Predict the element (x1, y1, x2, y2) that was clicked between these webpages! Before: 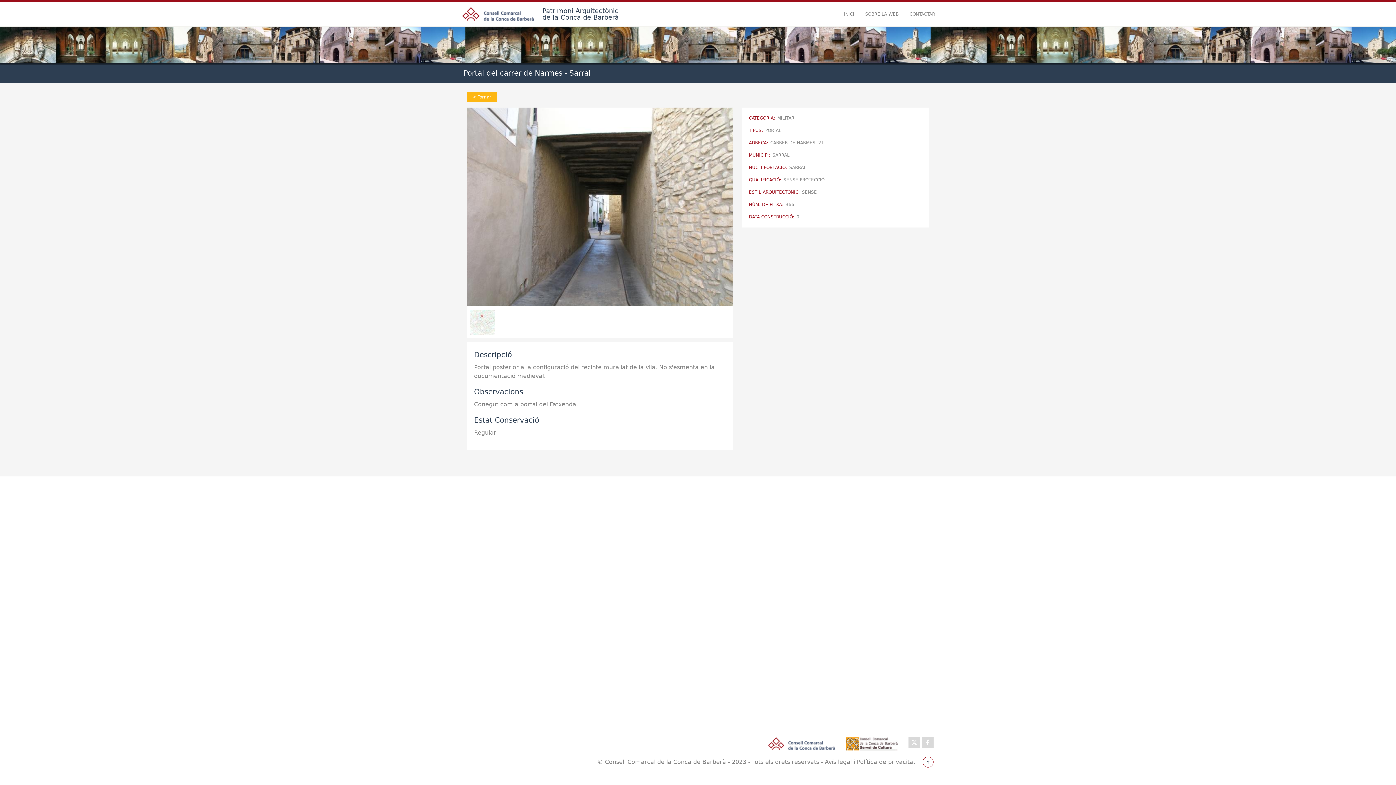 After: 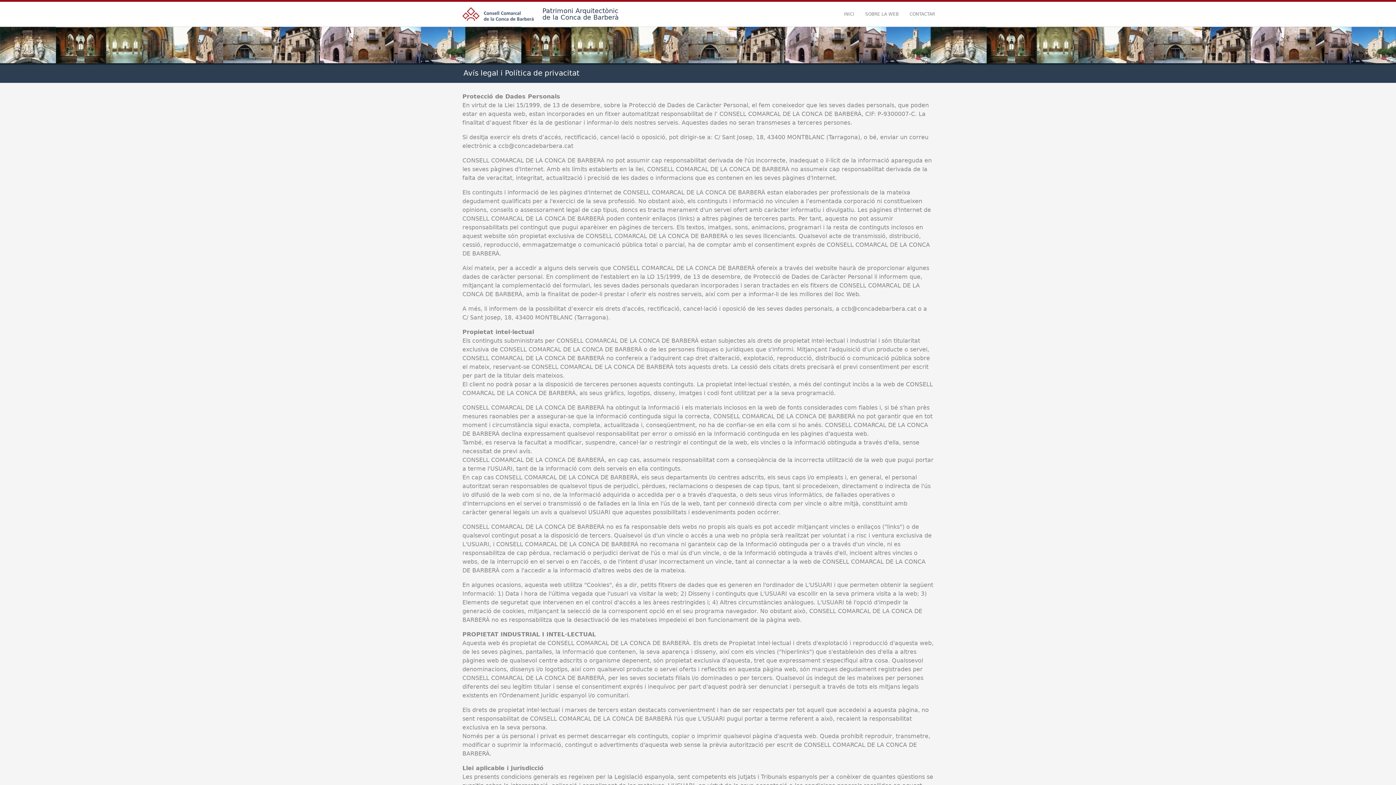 Action: label: Avís legal i Política de privacitat bbox: (825, 758, 915, 765)